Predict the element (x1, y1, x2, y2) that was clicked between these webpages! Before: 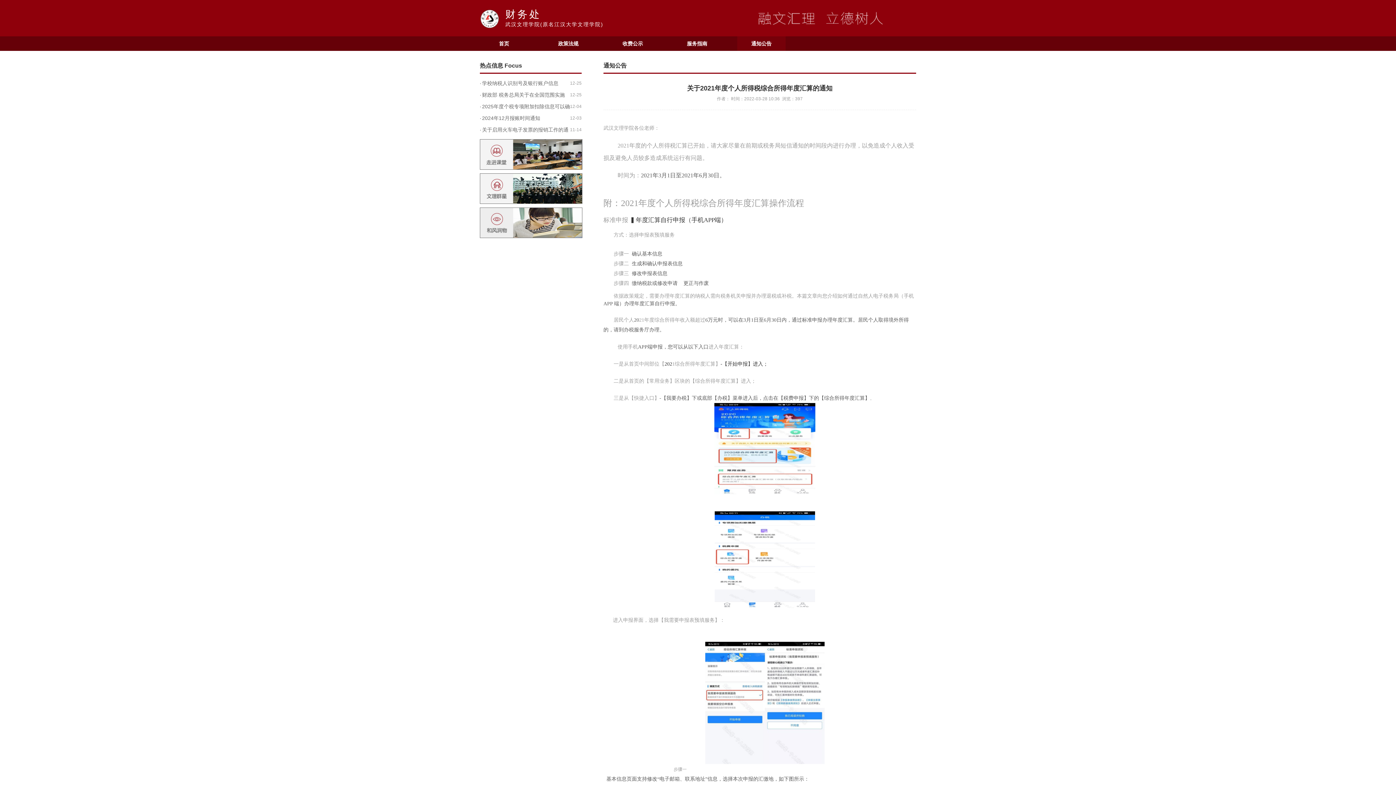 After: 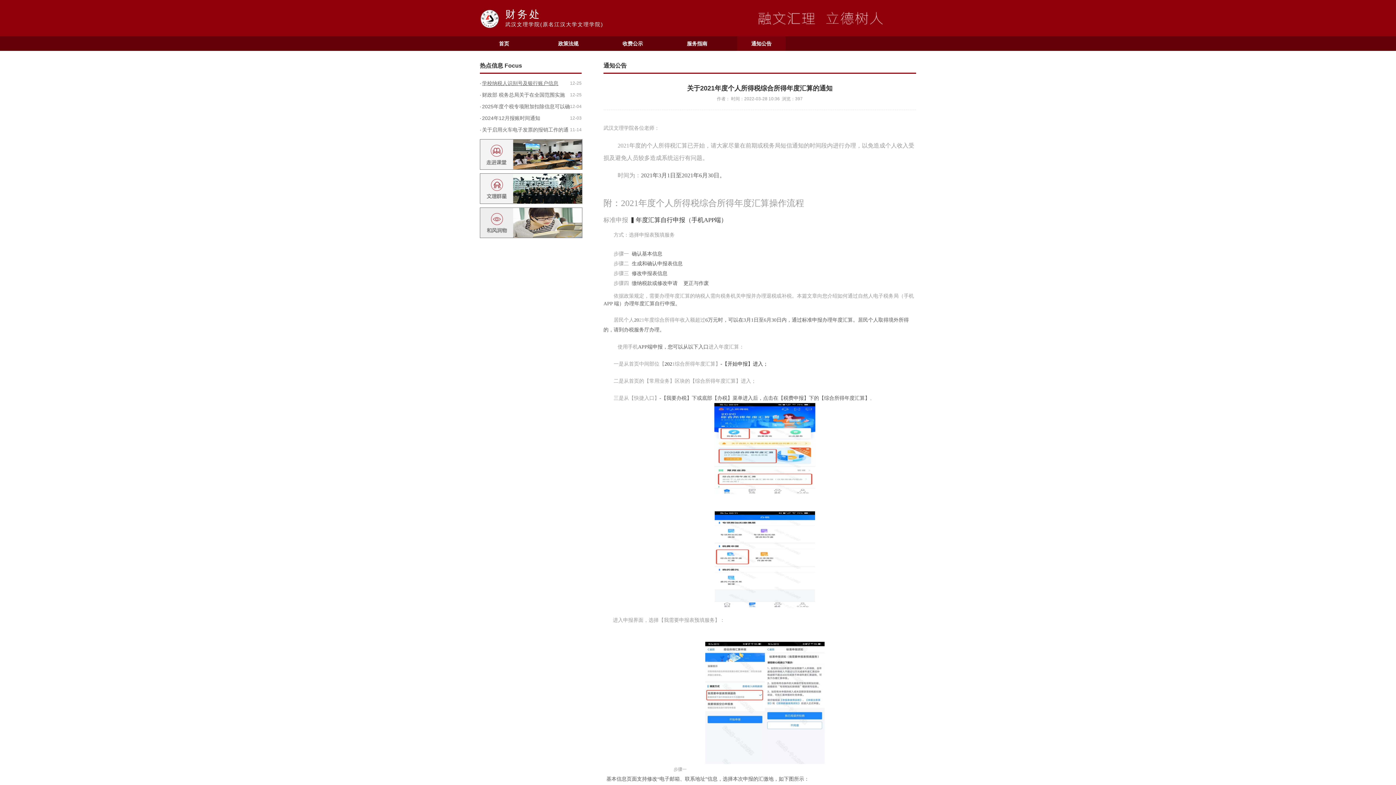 Action: bbox: (482, 80, 558, 86) label: 学校纳税人识别号及银行账户信息